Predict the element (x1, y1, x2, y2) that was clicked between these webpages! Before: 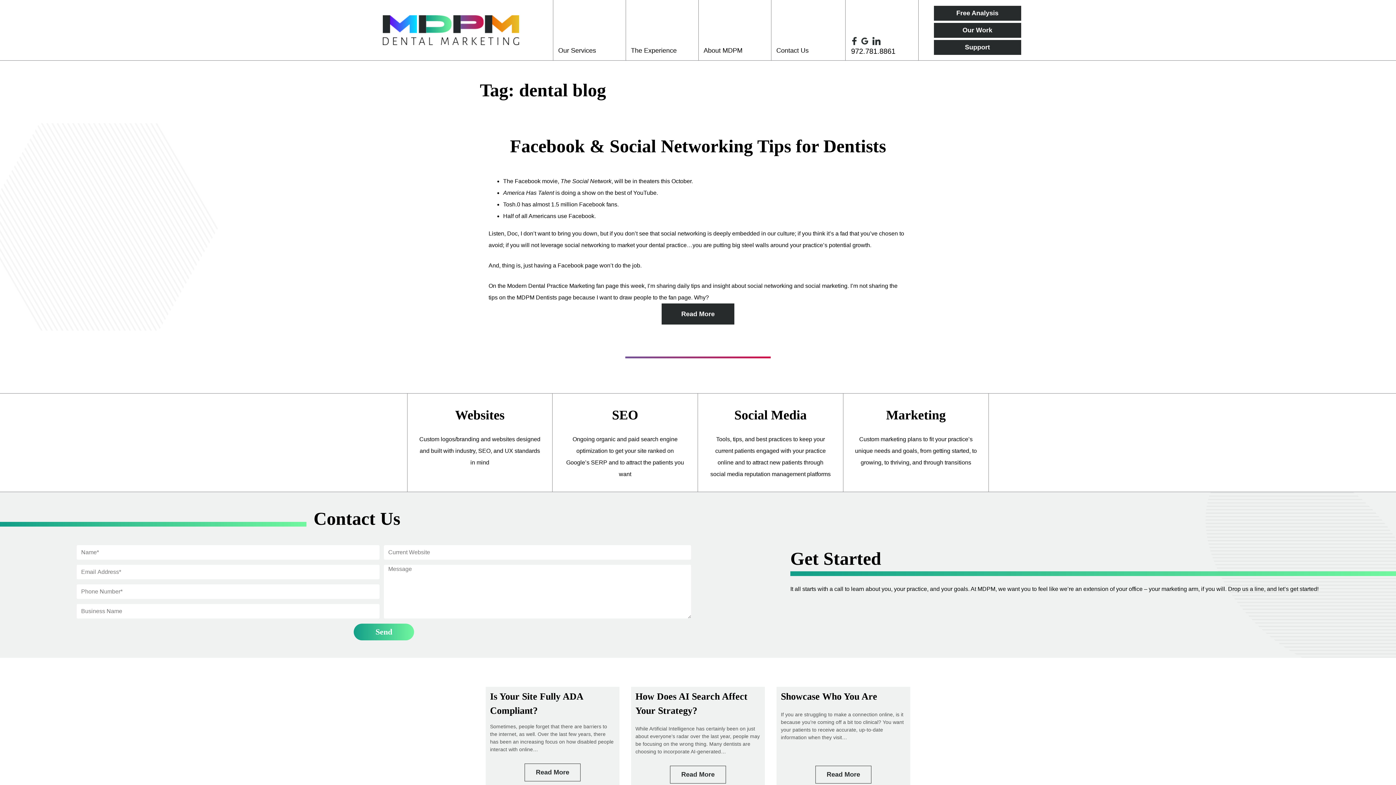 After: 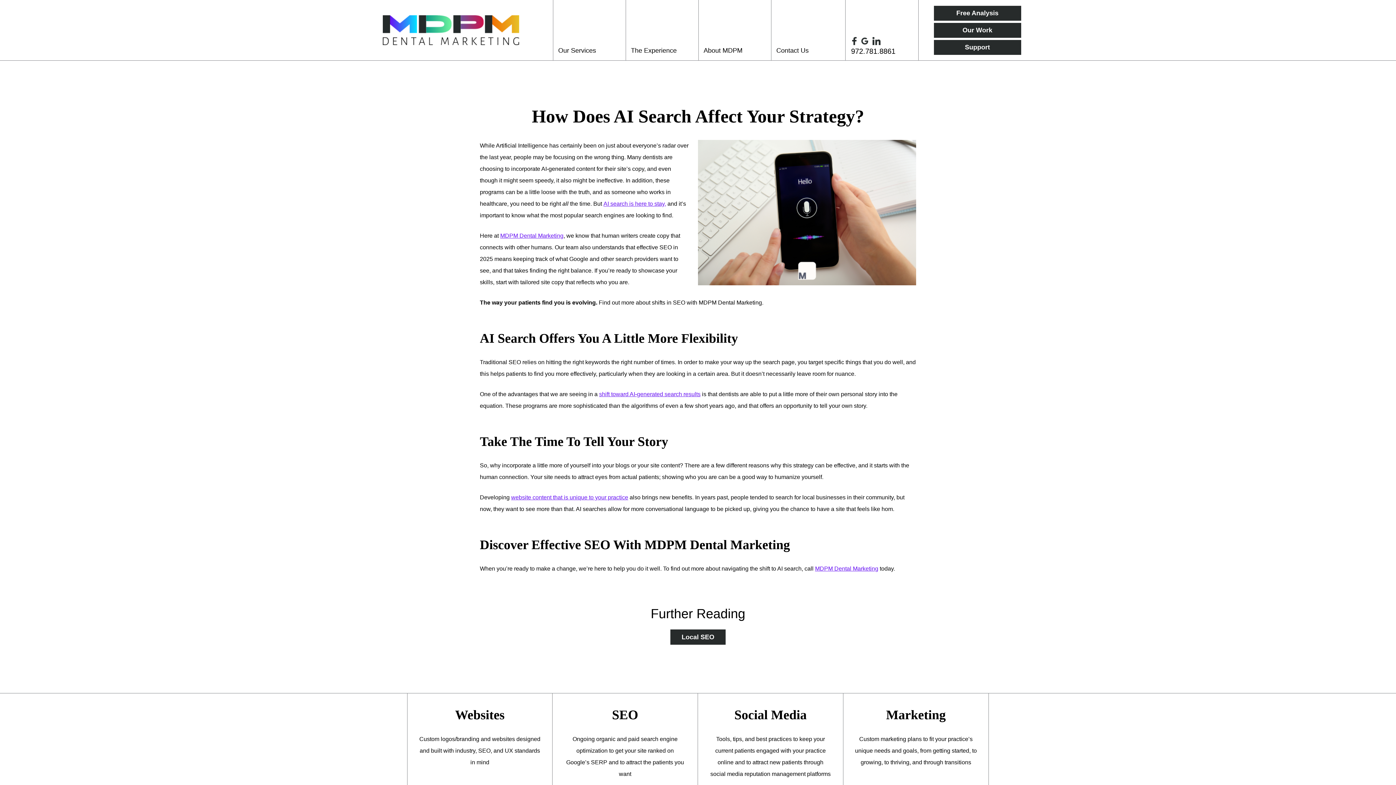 Action: label: Read More bbox: (670, 766, 726, 784)